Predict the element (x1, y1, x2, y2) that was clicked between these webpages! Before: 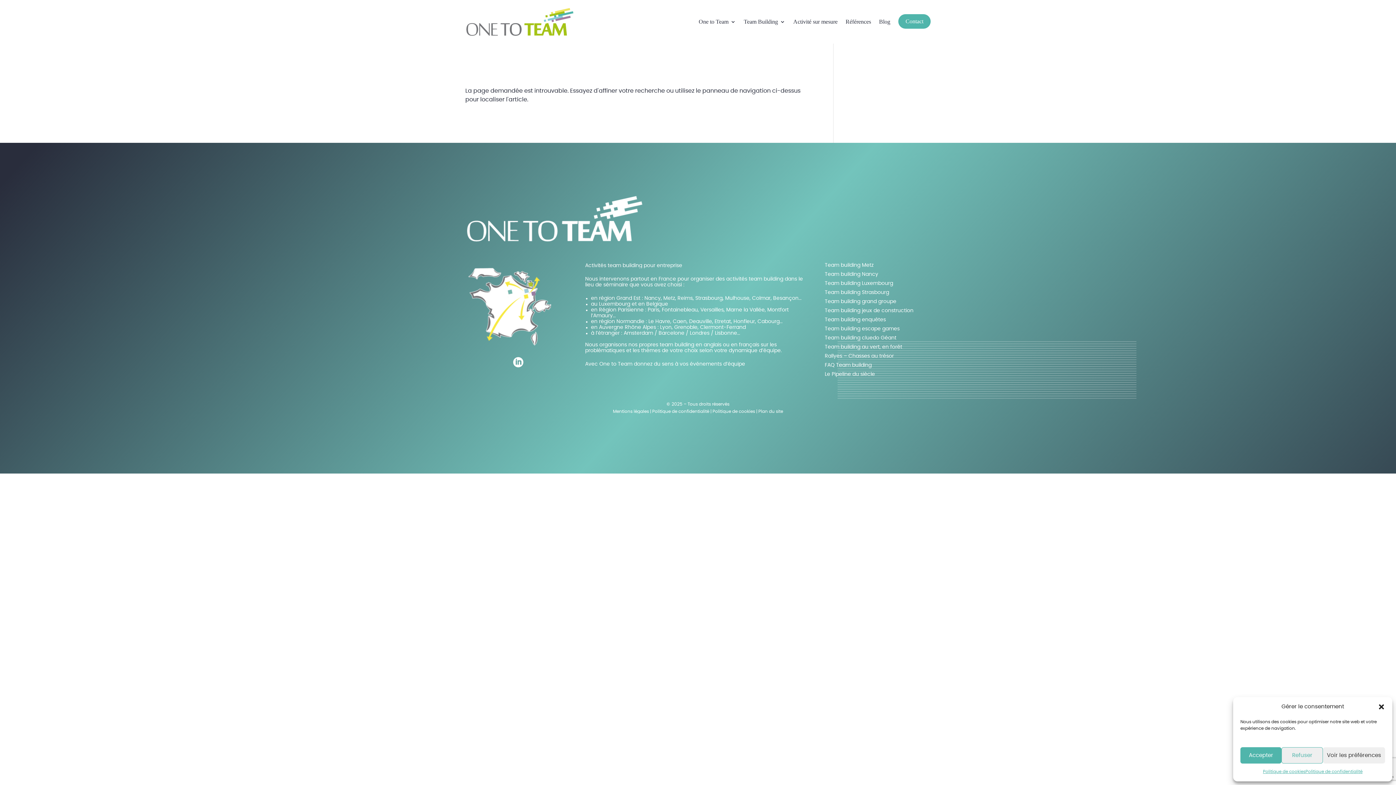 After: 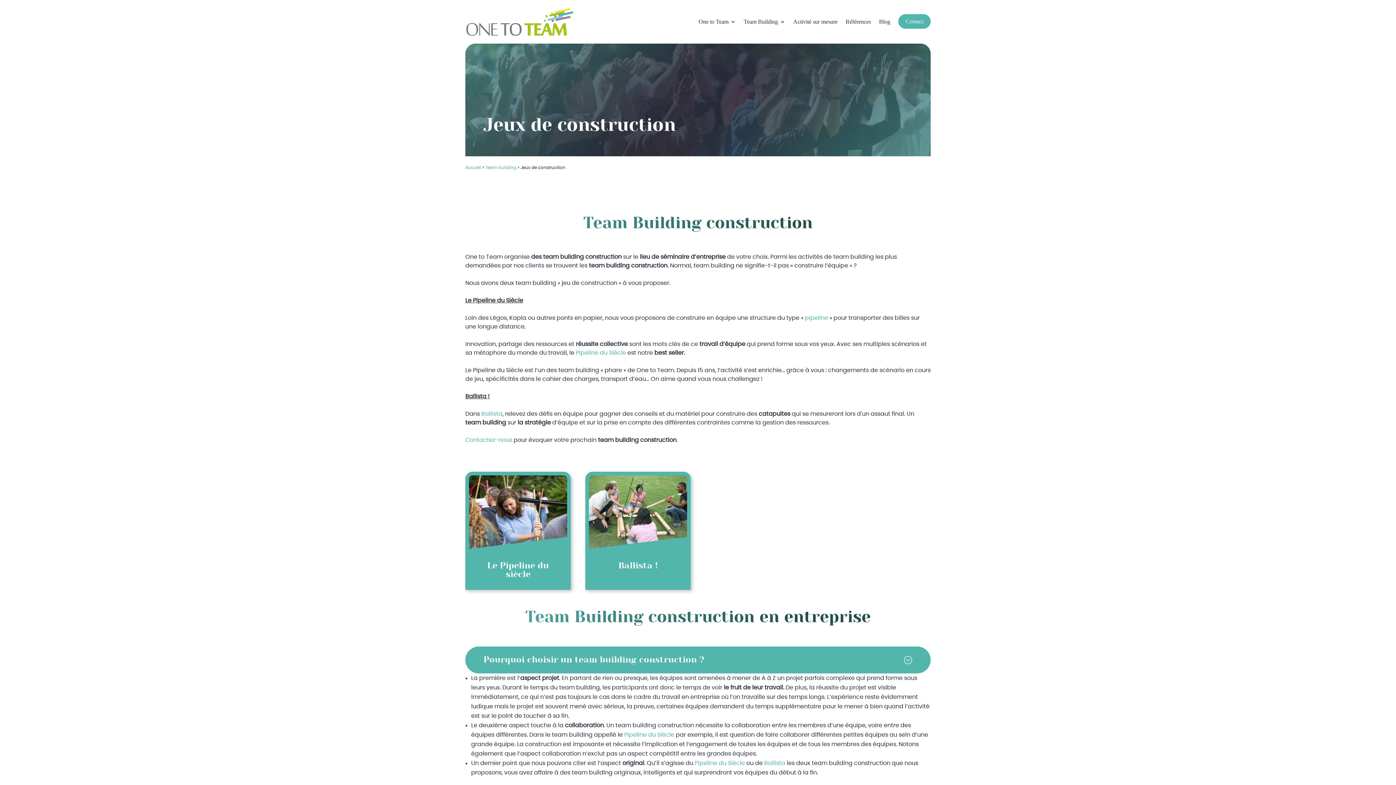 Action: bbox: (825, 308, 913, 317) label: Team building jeux de construction